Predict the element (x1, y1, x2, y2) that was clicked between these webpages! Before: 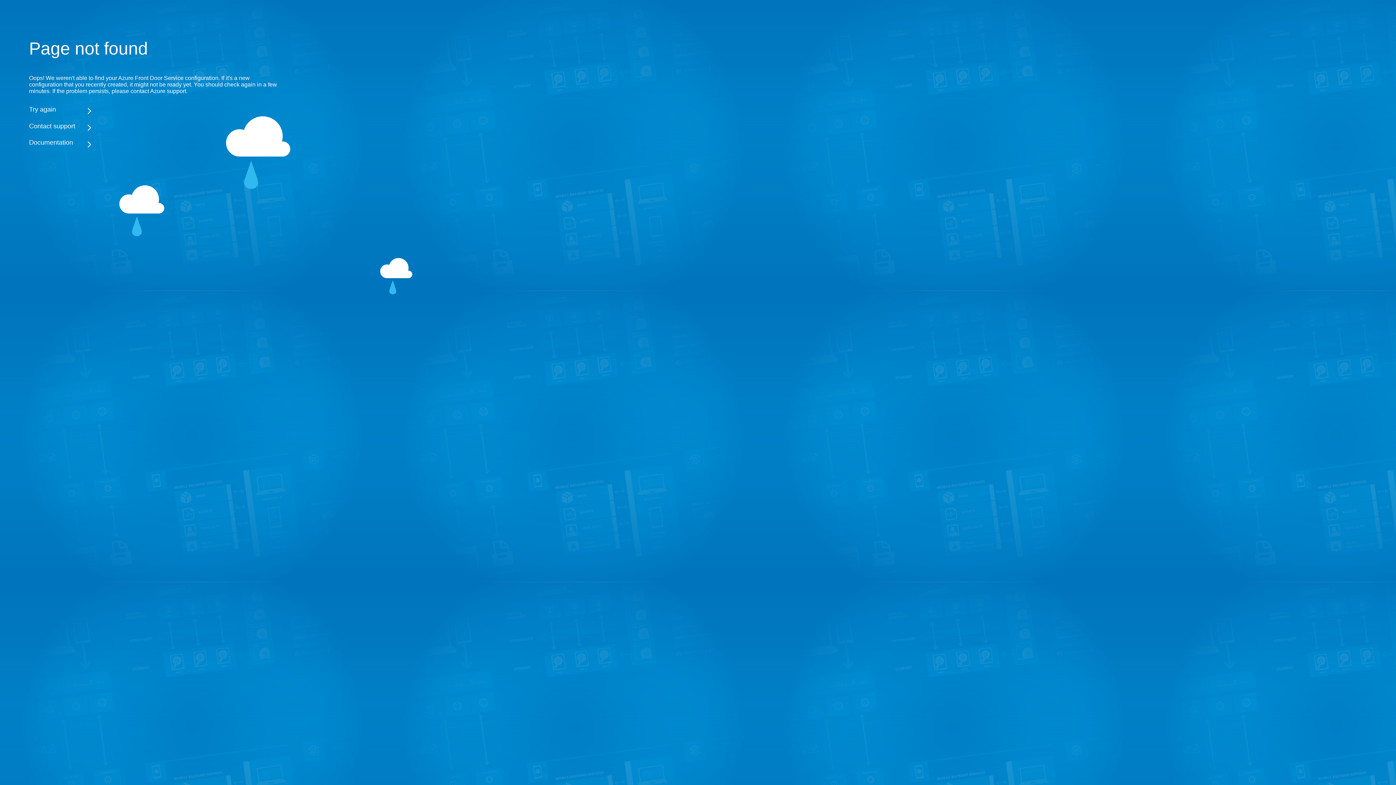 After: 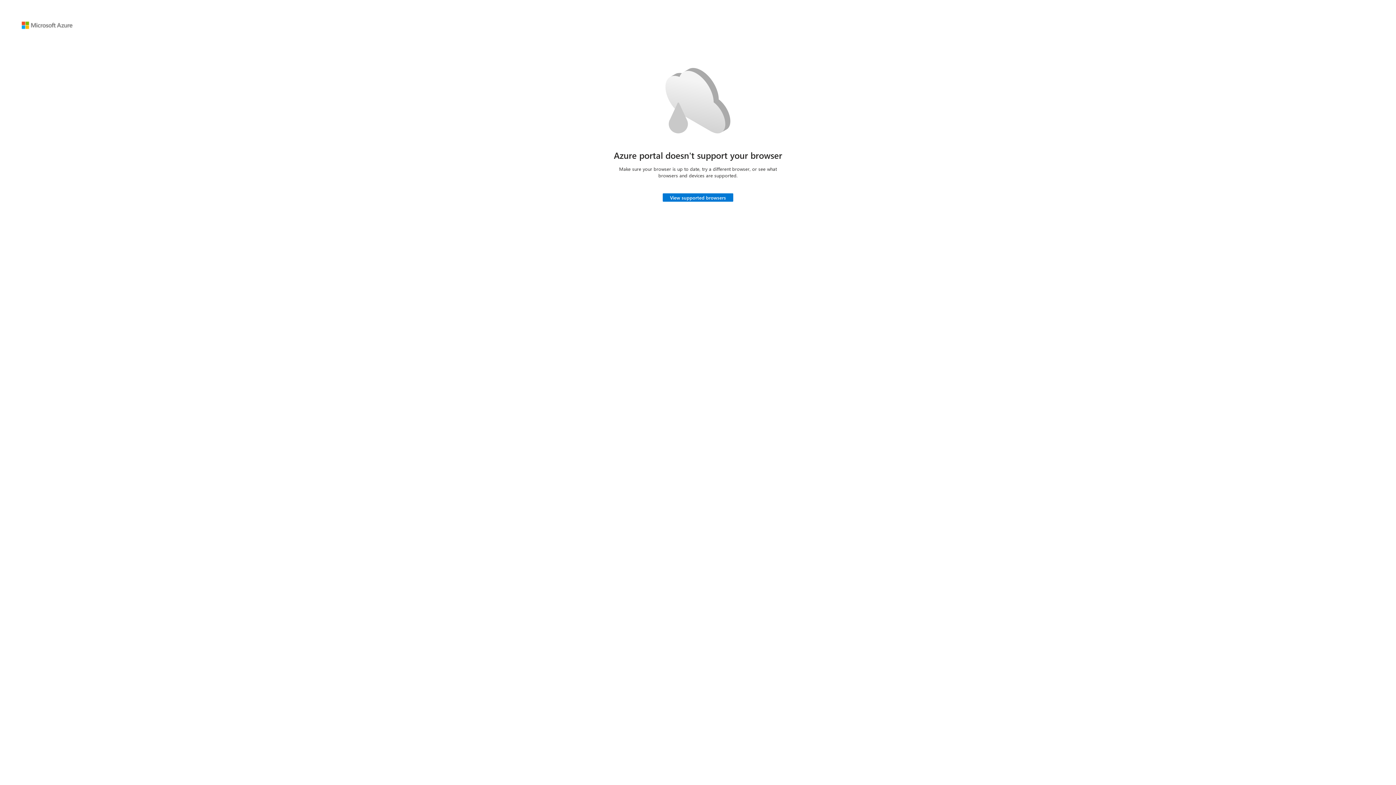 Action: bbox: (29, 105, 283, 113) label: Try again